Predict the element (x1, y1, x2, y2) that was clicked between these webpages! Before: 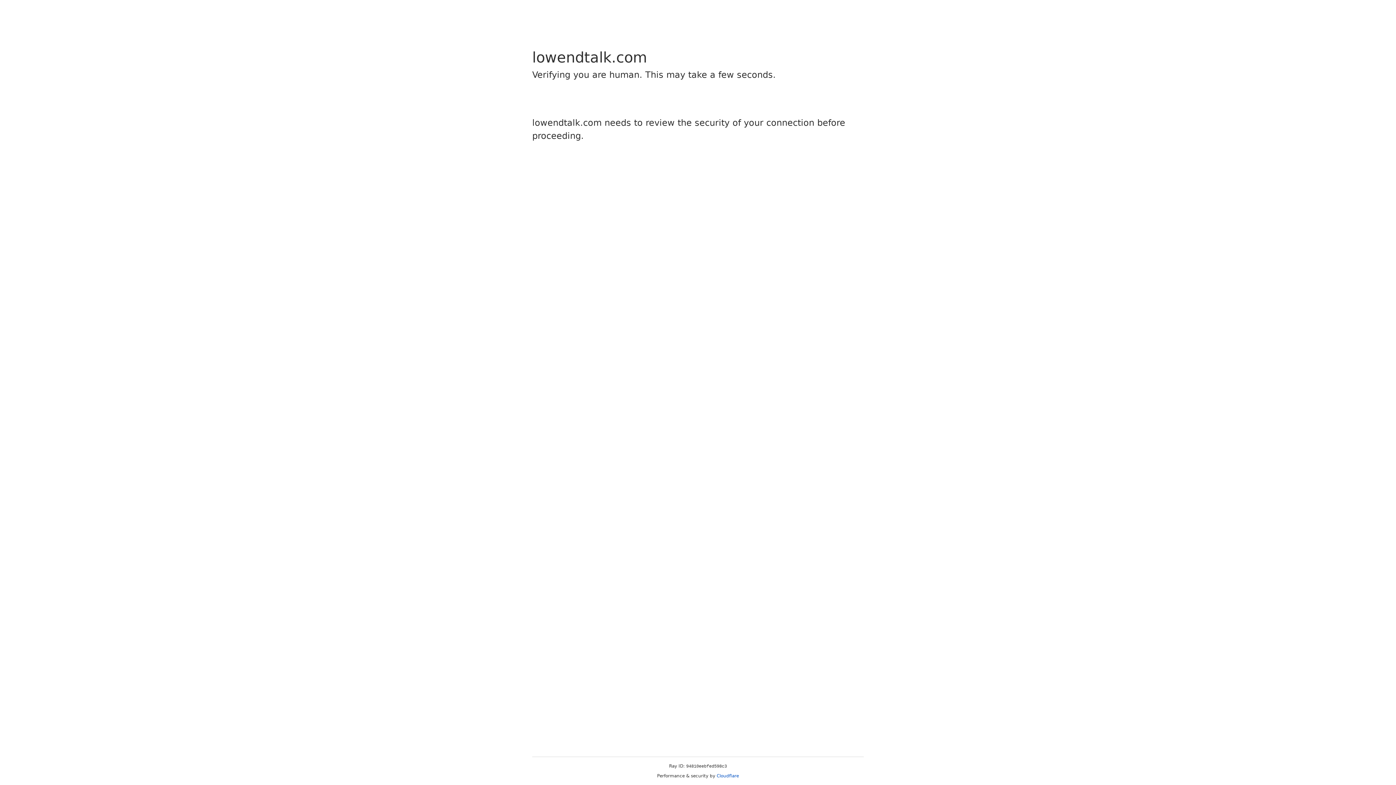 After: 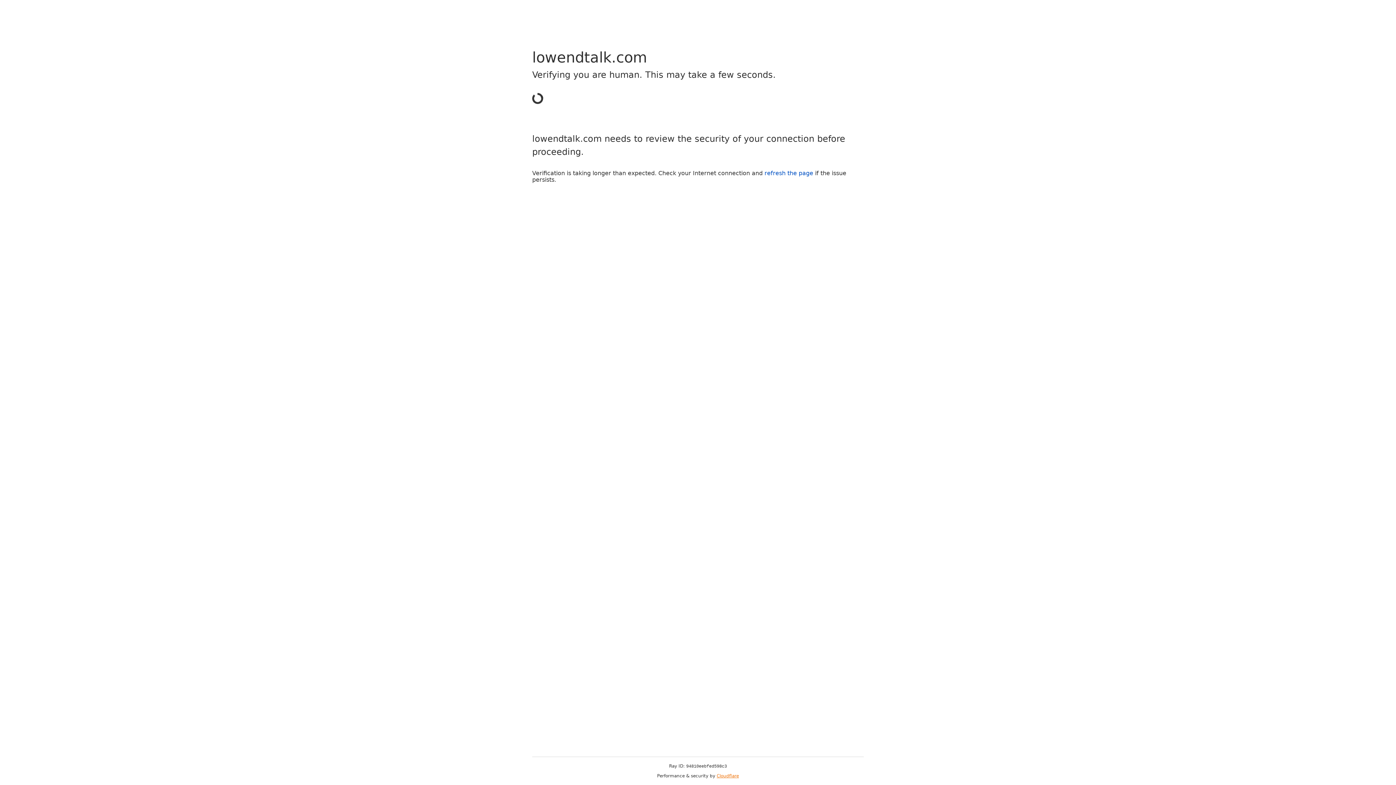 Action: bbox: (716, 773, 739, 778) label: Cloudflare